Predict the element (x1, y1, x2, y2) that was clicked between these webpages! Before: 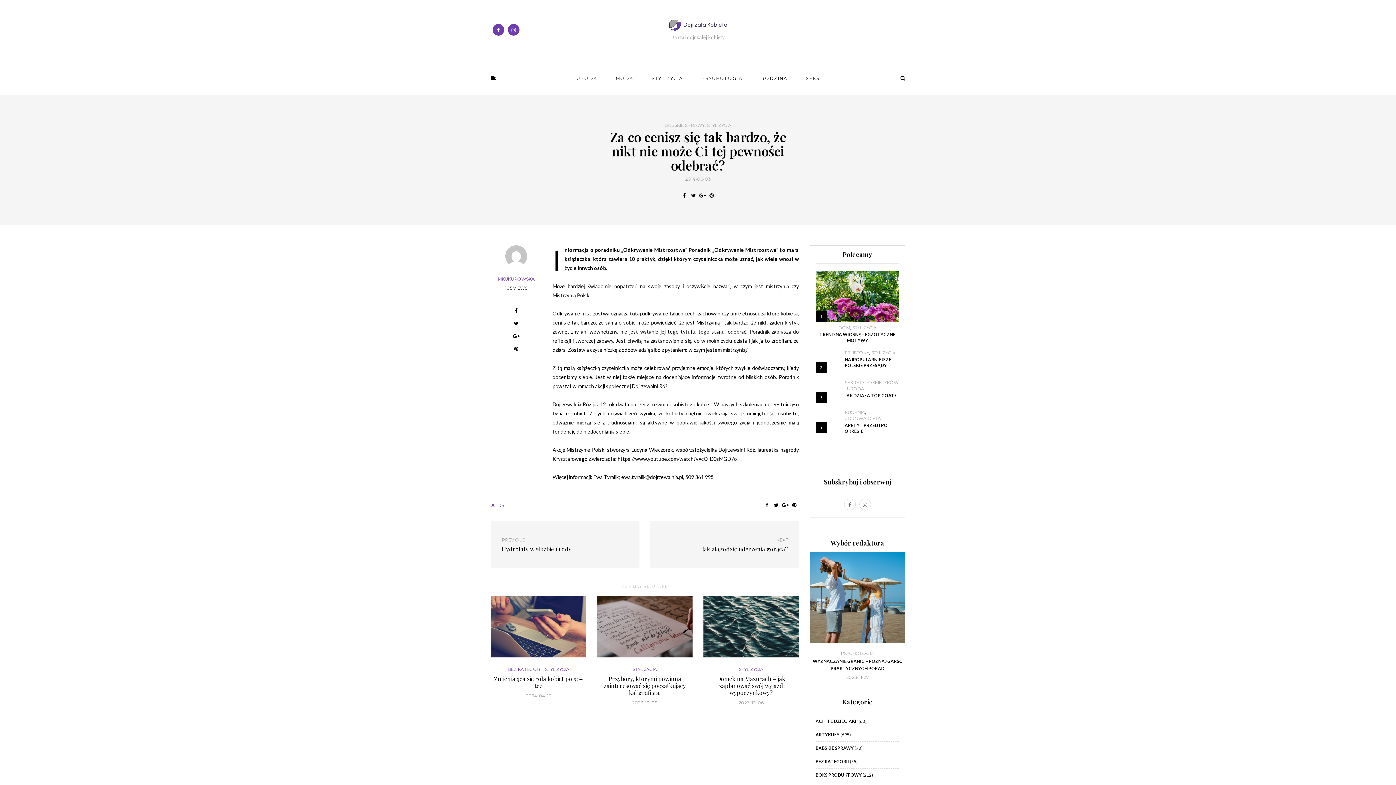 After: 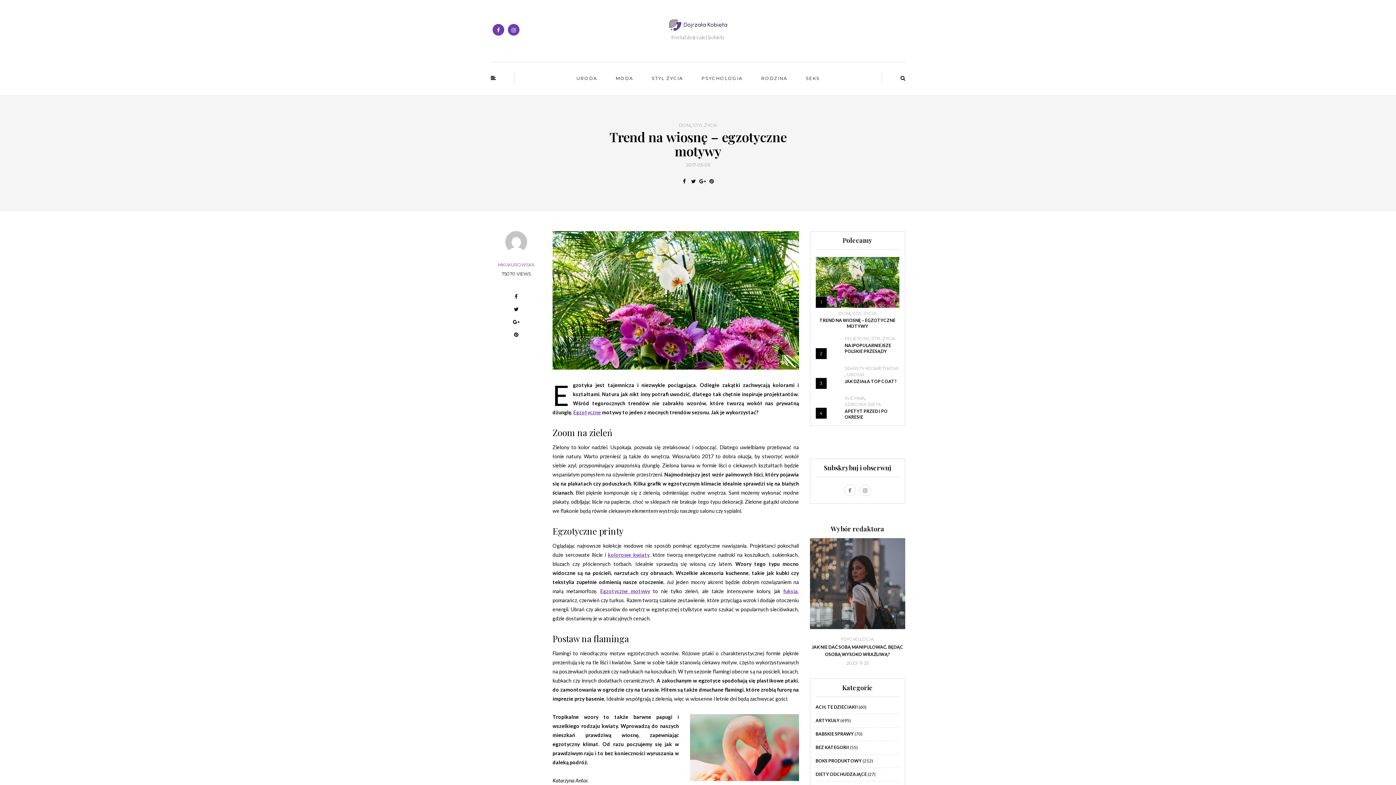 Action: bbox: (815, 271, 899, 322) label: 1